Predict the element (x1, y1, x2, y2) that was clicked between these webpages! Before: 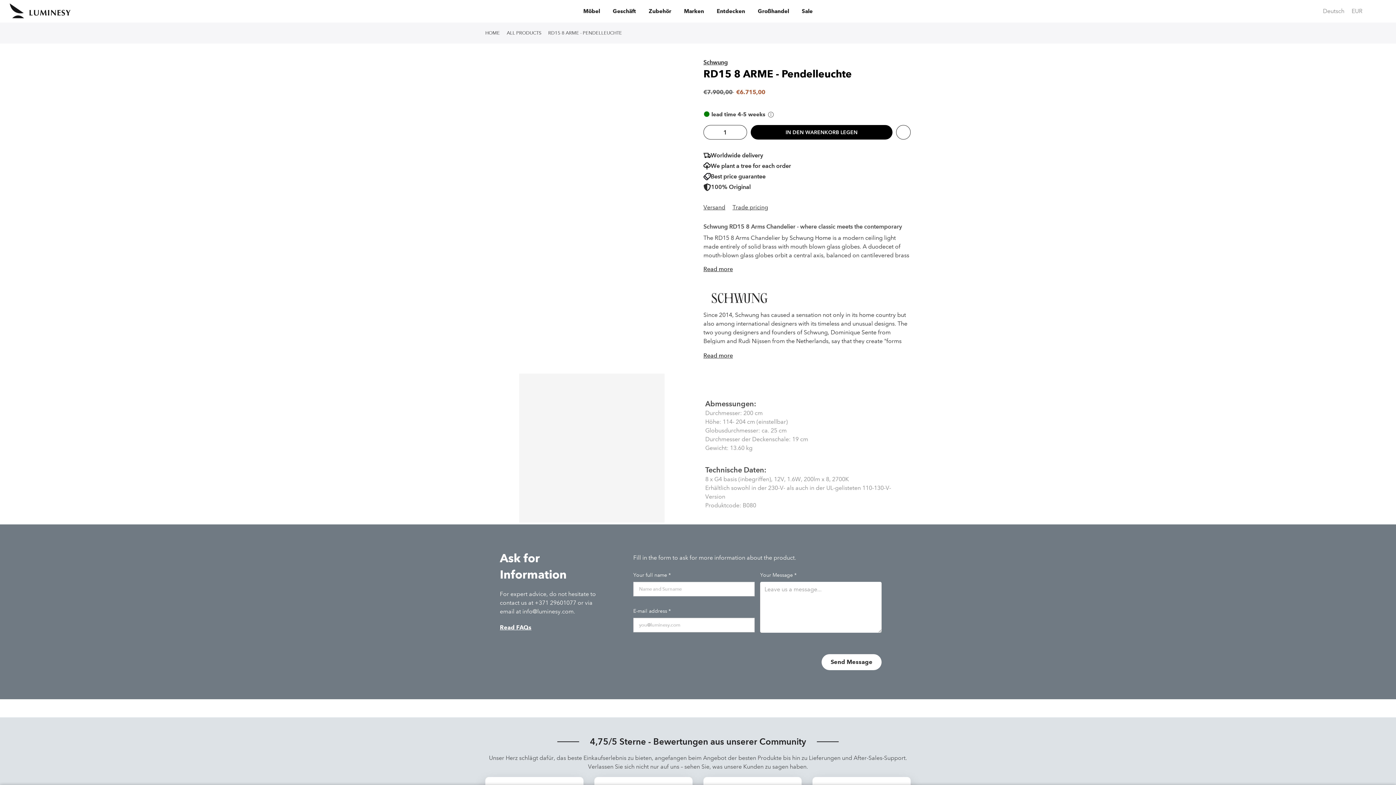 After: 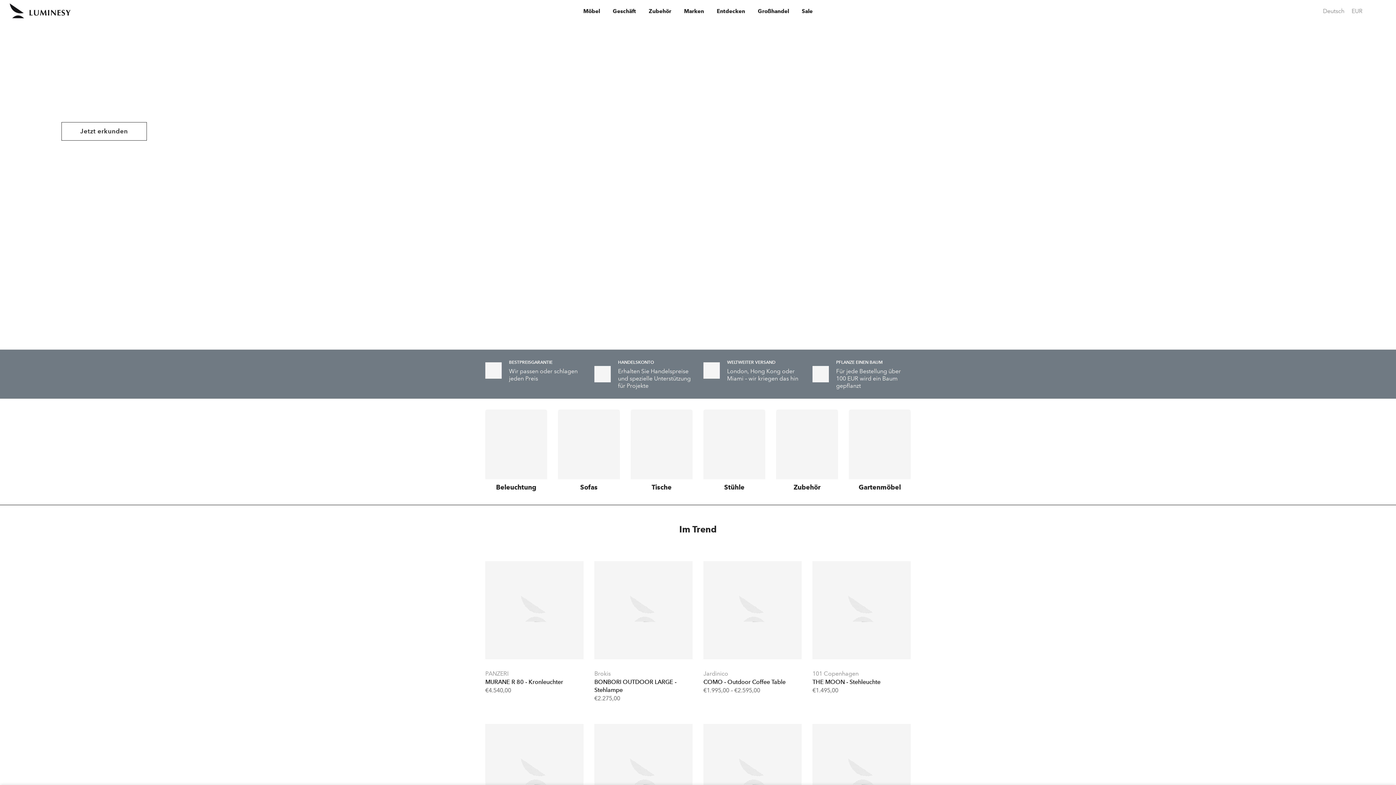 Action: bbox: (9, 1, 70, 20)